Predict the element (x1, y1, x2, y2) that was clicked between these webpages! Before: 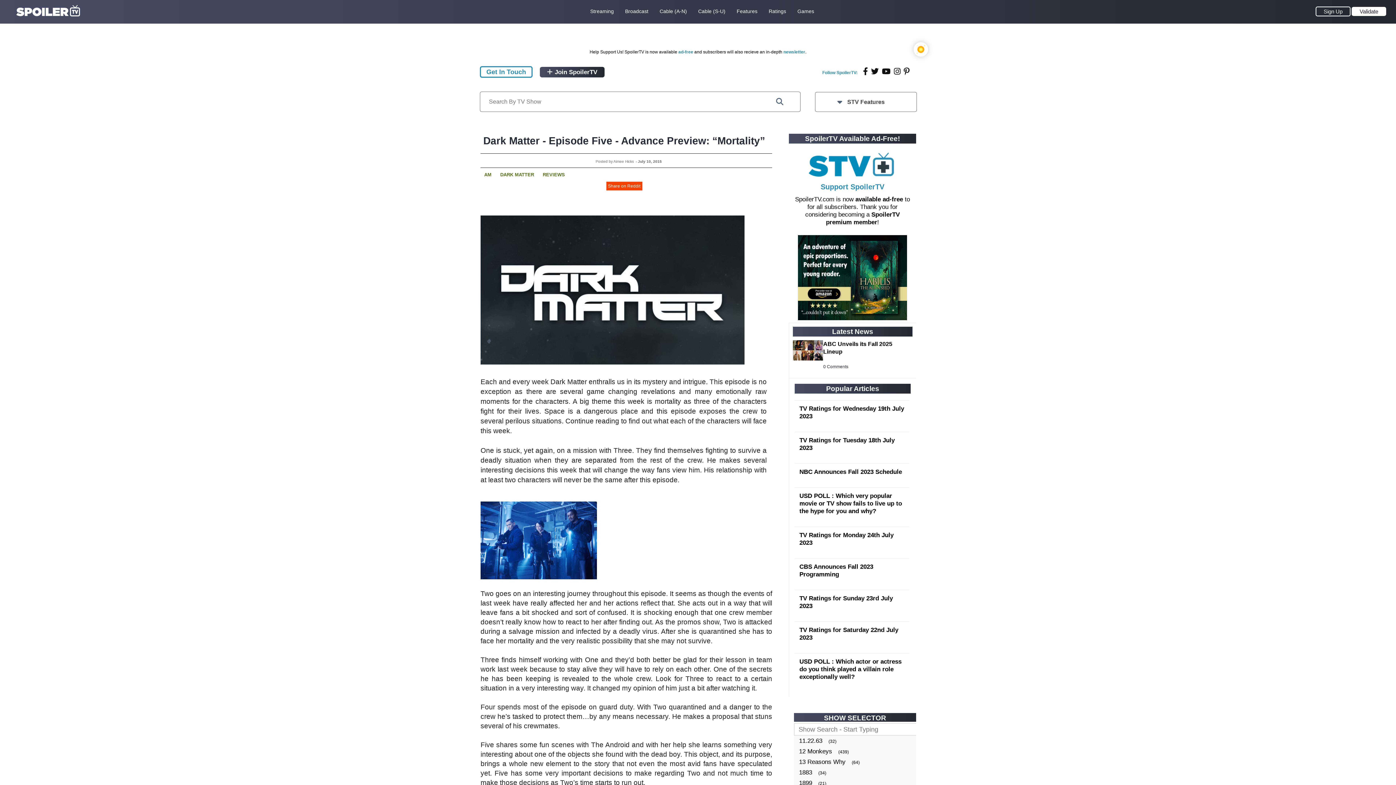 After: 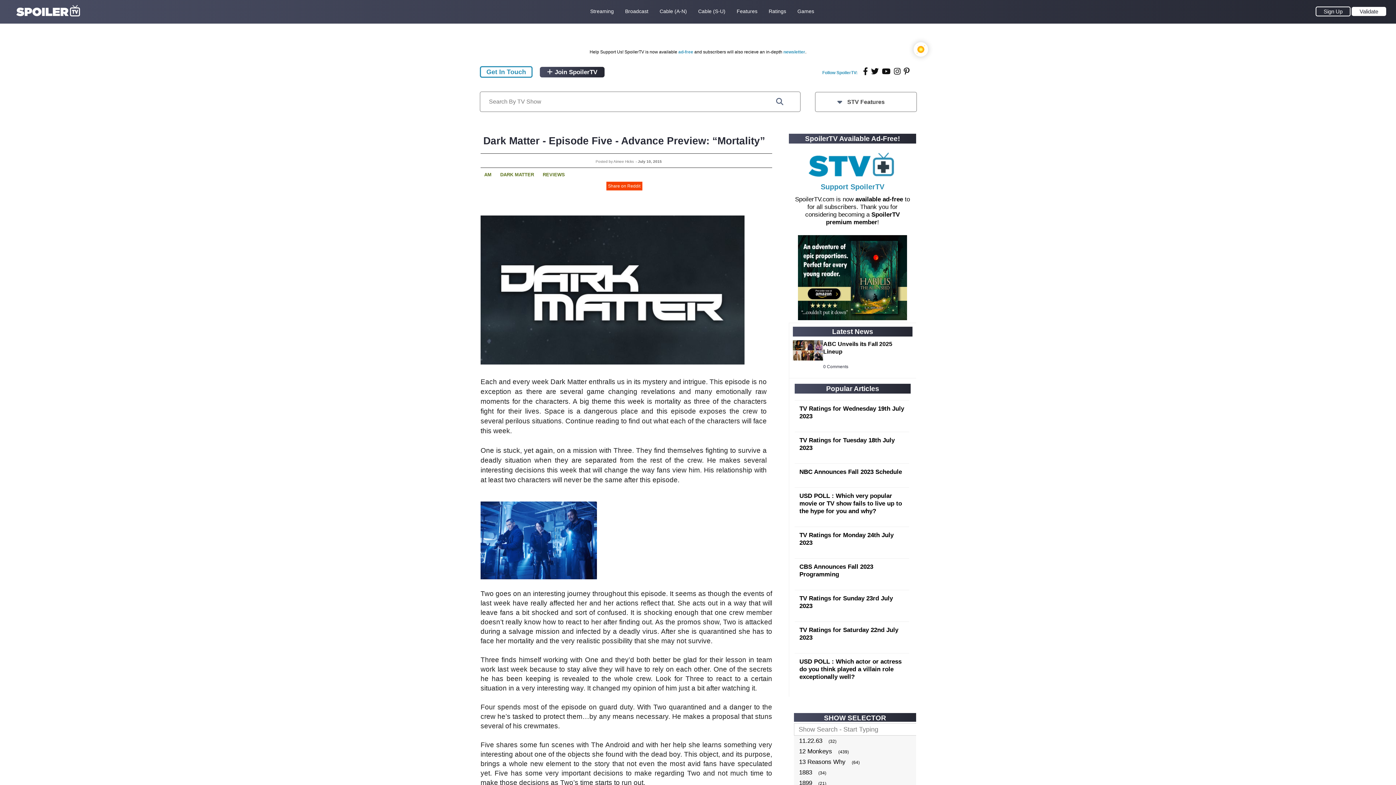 Action: label: facebook bbox: (862, 67, 869, 75)